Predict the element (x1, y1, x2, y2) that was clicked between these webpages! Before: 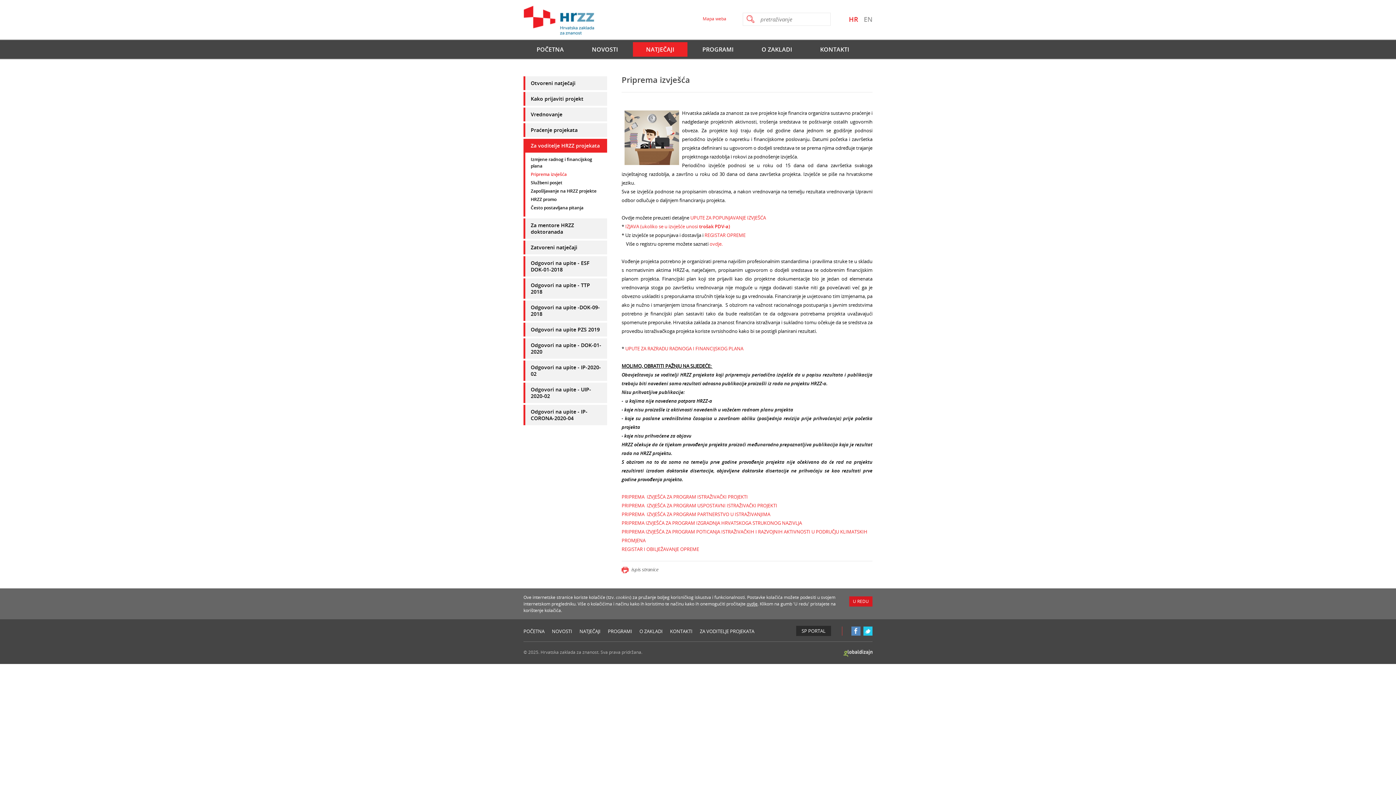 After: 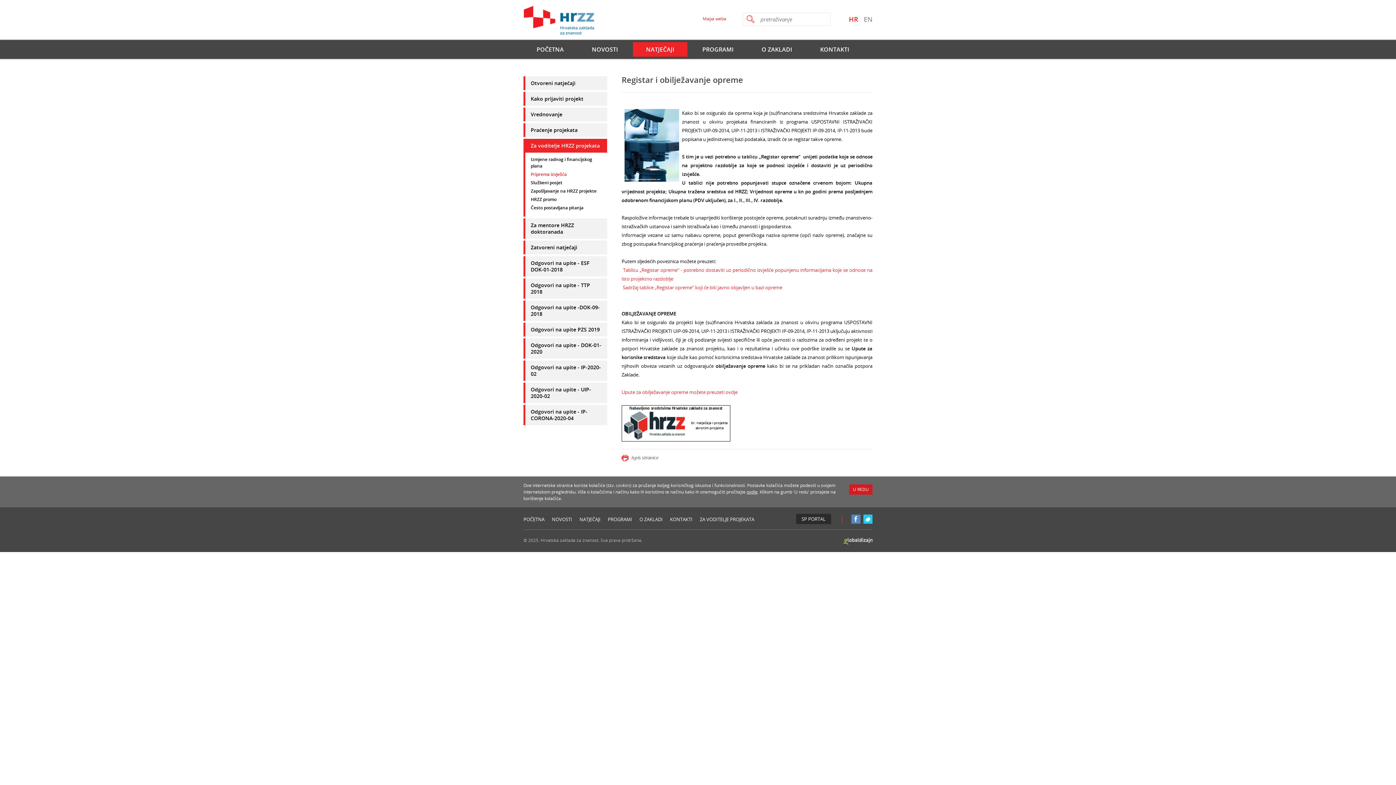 Action: bbox: (621, 546, 700, 552) label: REGISTAR I OBILJEŽAVANJE OPREME 